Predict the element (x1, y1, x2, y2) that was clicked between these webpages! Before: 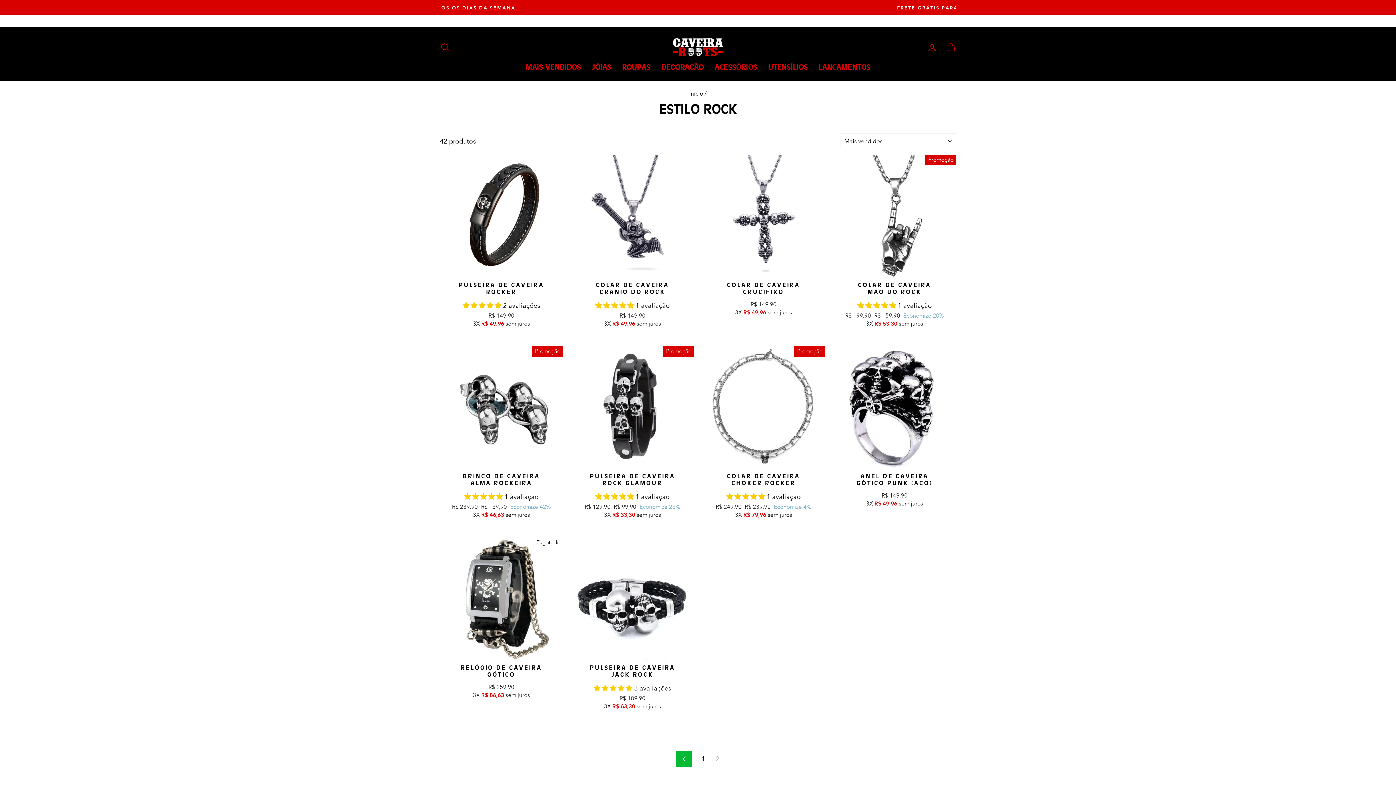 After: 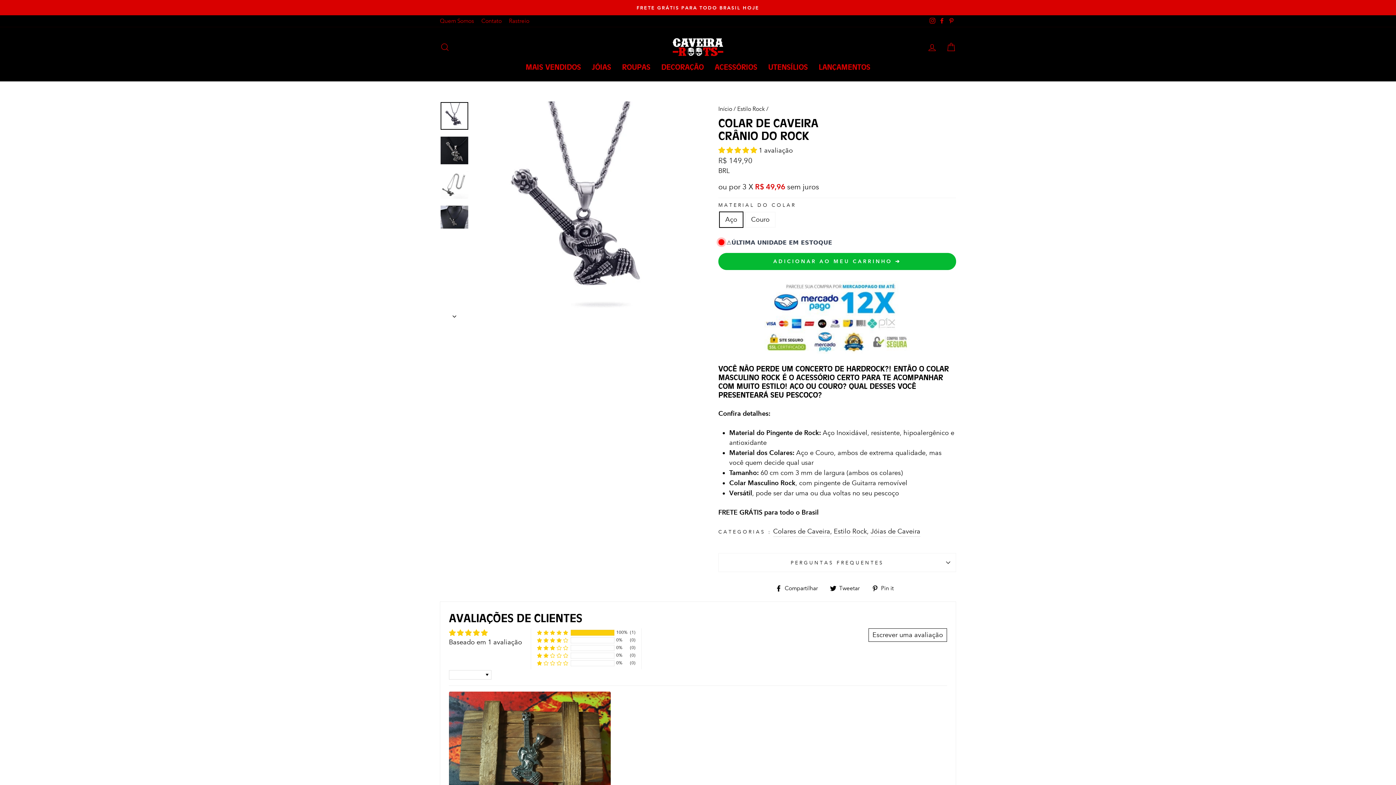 Action: label: COLAR DE CAVEIRA
CRÂNIO DO ROCK
 1 avaliação
R$ 149,90

3X R$ 49,96 sem juros bbox: (571, 154, 694, 335)